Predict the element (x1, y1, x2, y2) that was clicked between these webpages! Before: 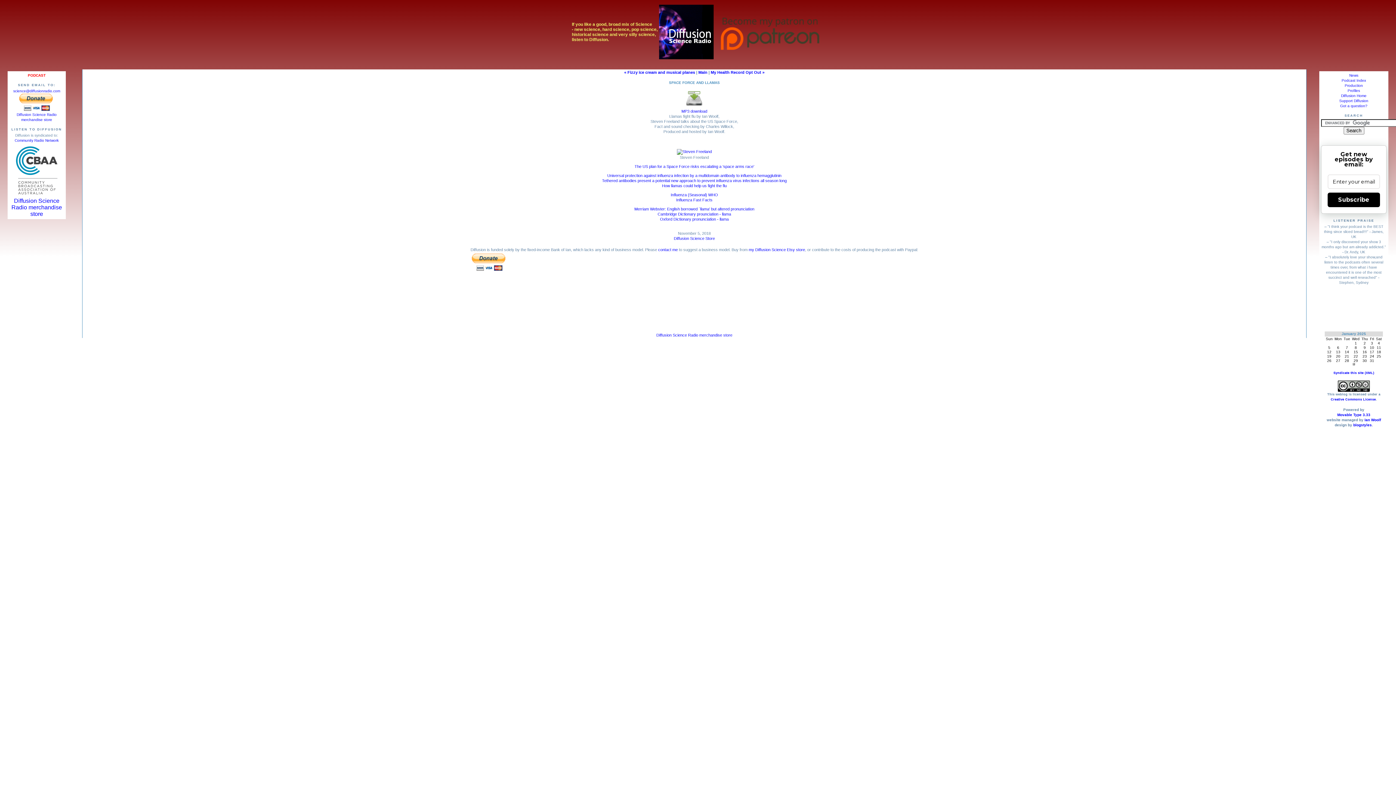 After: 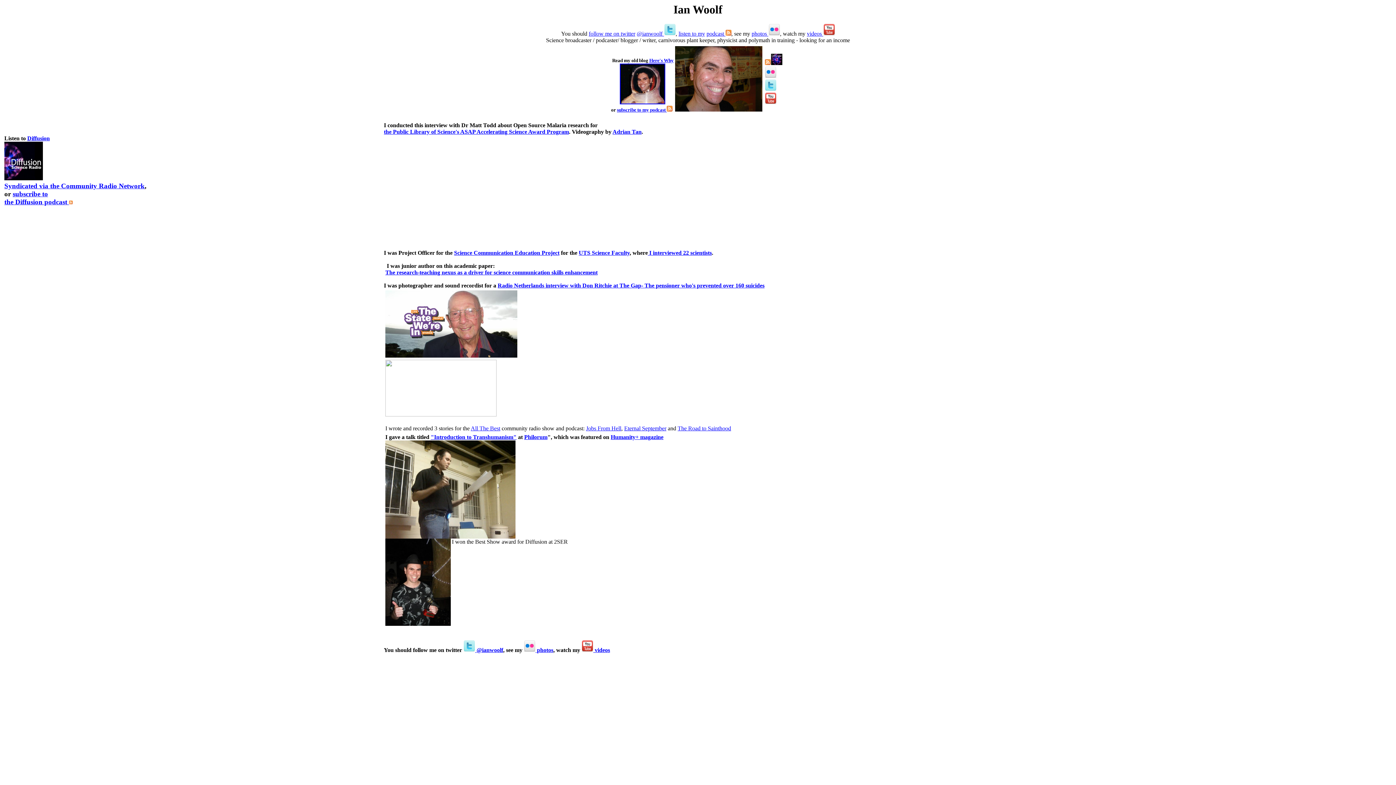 Action: label: Ian Woolf bbox: (1364, 418, 1381, 422)